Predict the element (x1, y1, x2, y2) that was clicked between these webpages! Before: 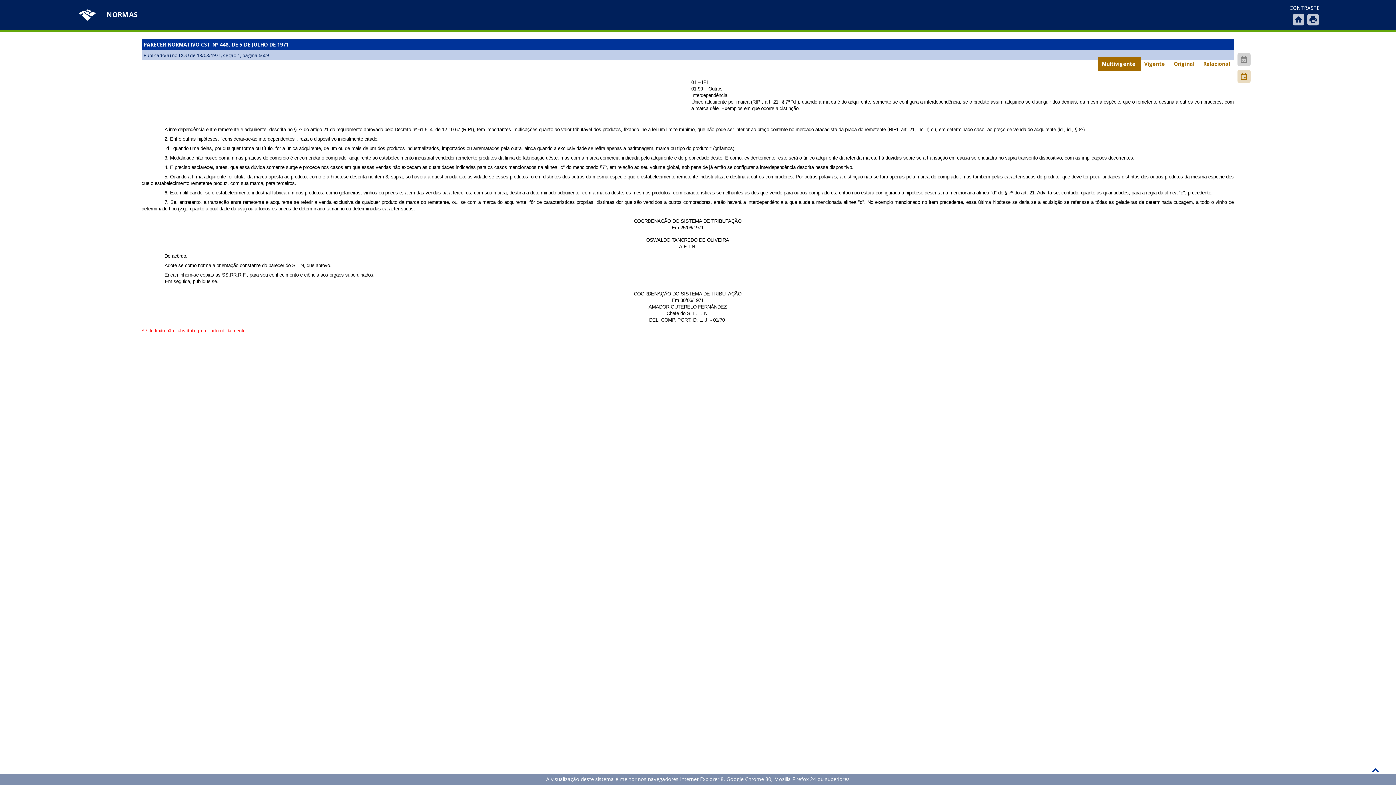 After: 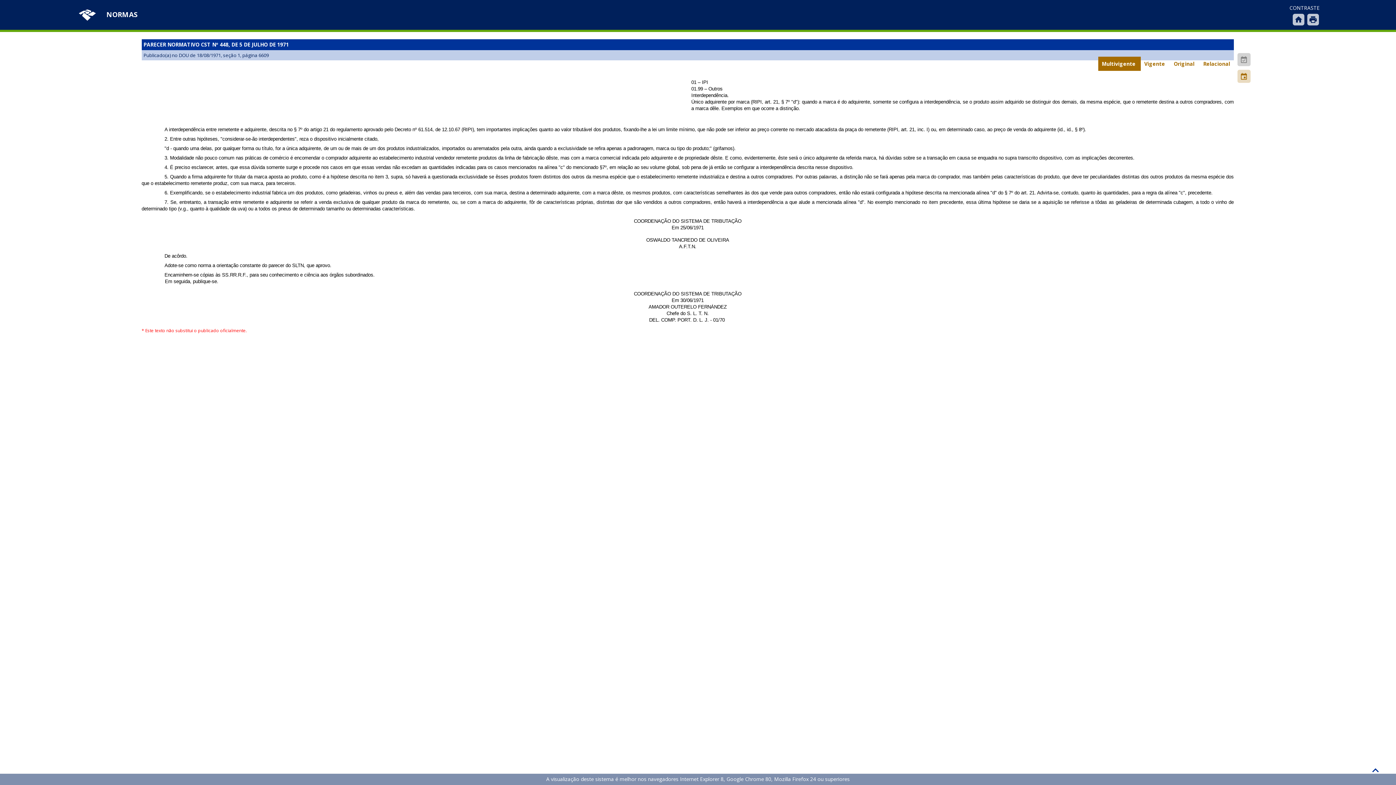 Action: bbox: (1369, 764, 1382, 777) label: keyboard_arrow_up